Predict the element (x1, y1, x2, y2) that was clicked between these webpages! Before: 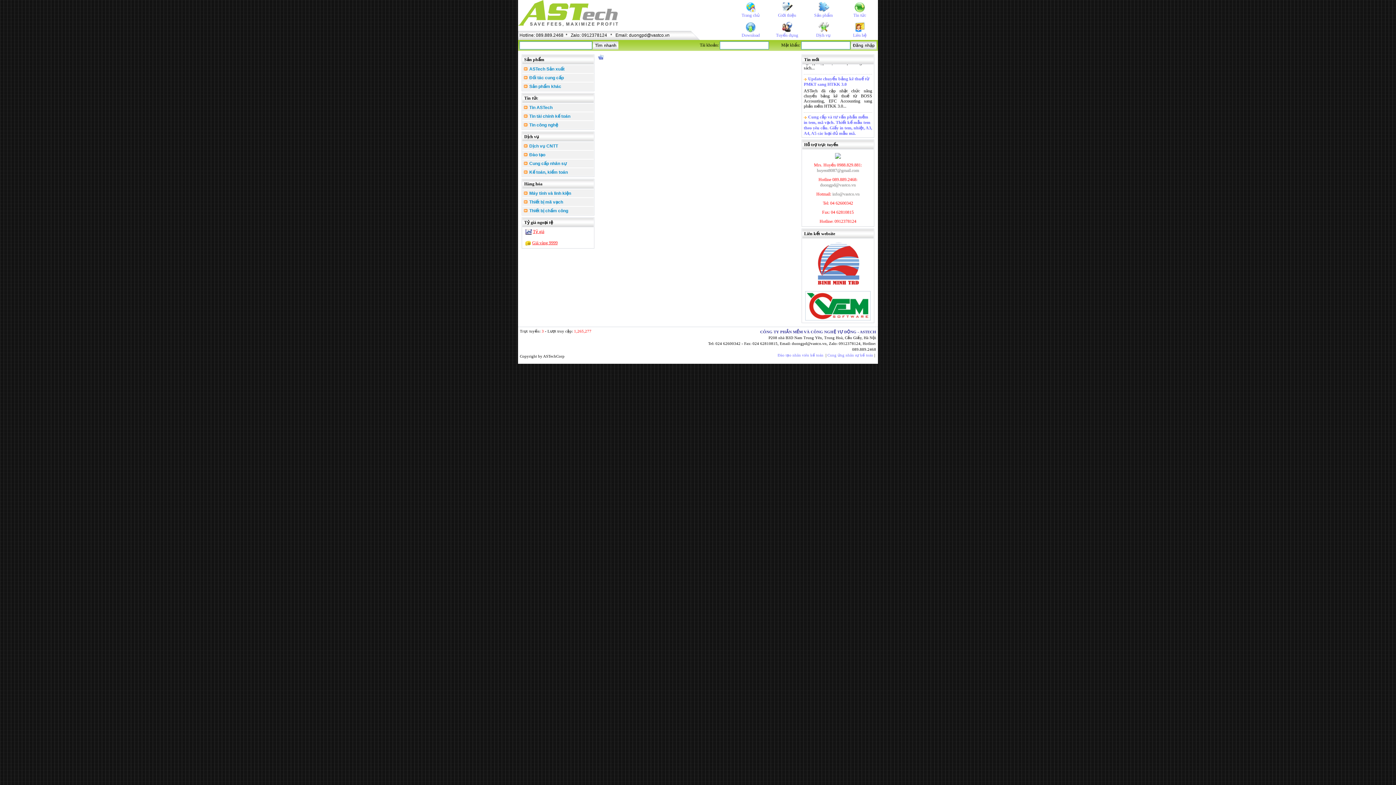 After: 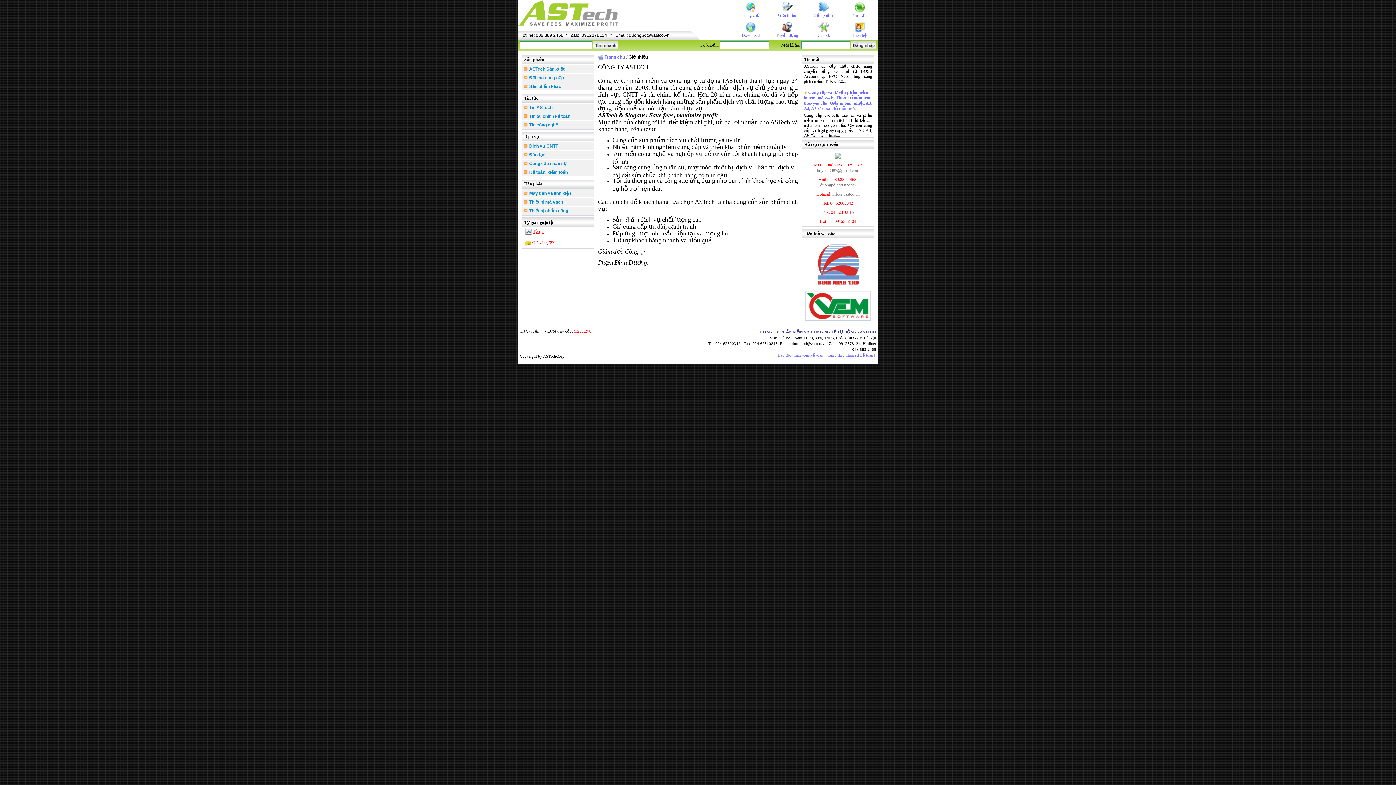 Action: label: Giới thiệu bbox: (778, 12, 796, 17)